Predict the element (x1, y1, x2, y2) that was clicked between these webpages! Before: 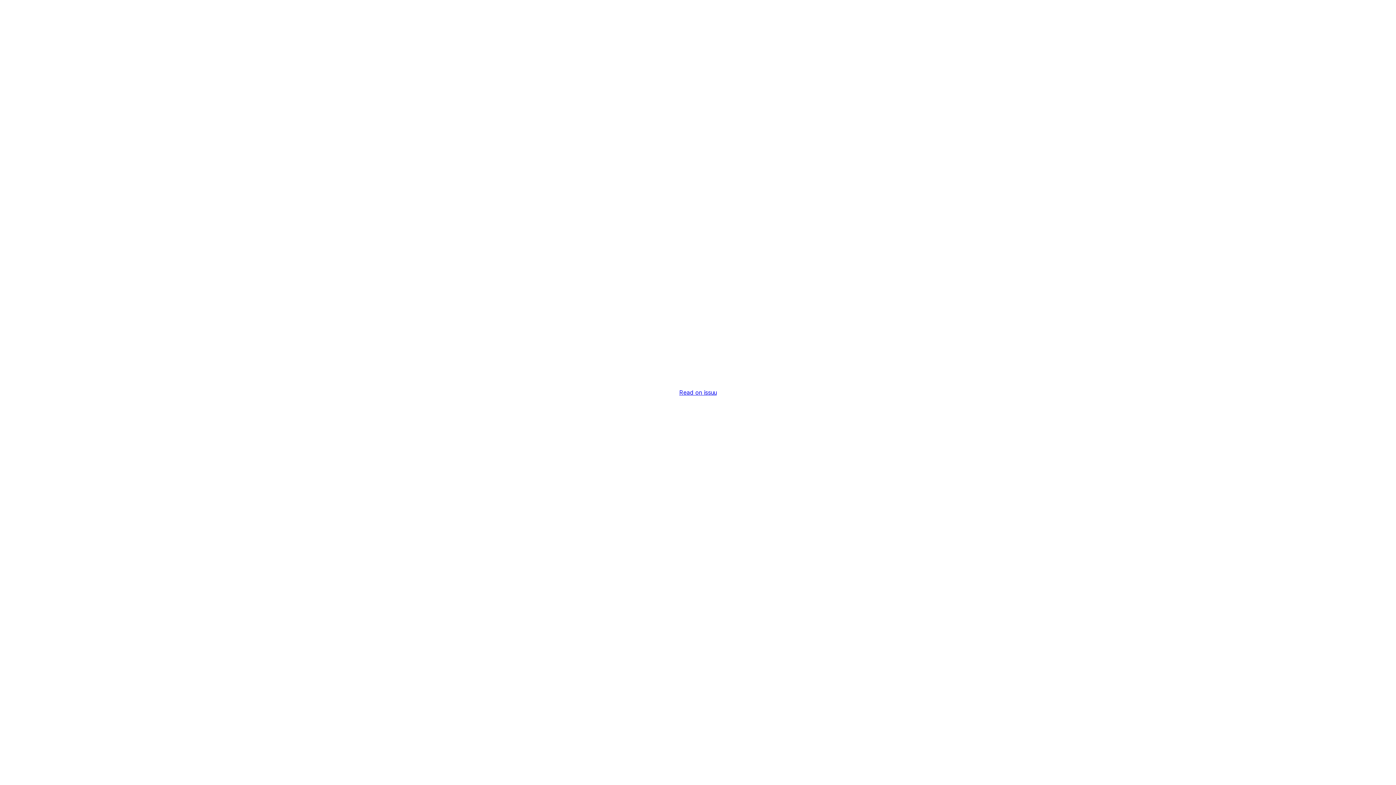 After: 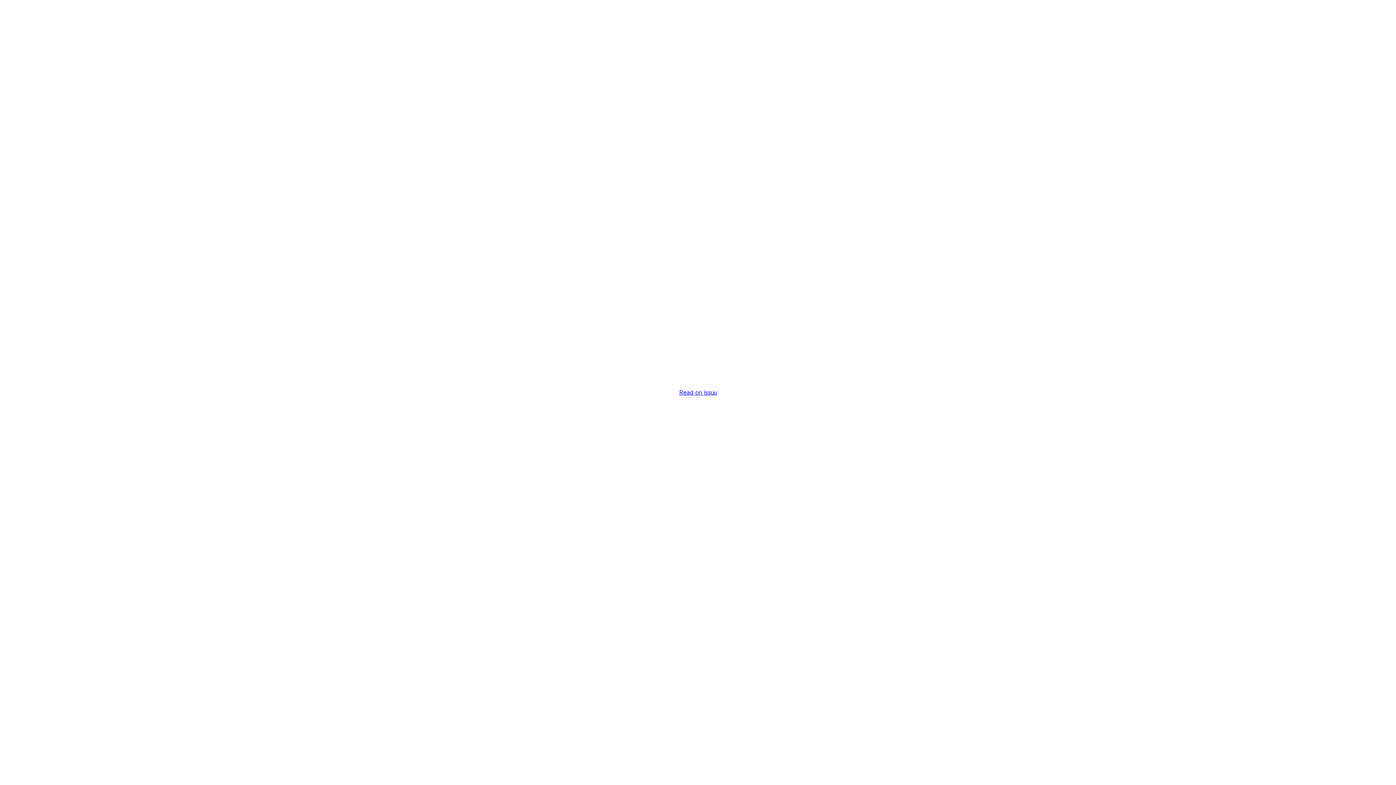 Action: label: Read on issuu bbox: (679, 389, 716, 396)